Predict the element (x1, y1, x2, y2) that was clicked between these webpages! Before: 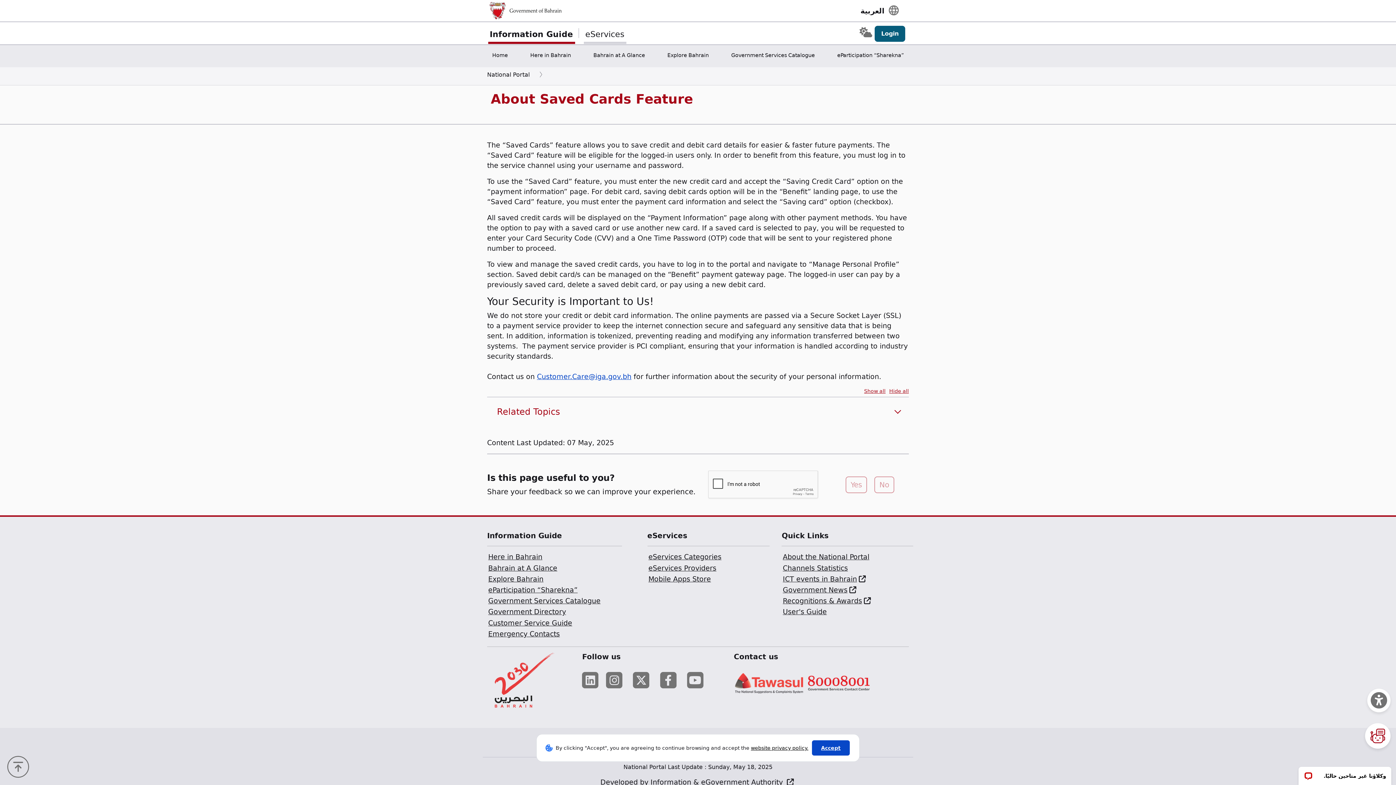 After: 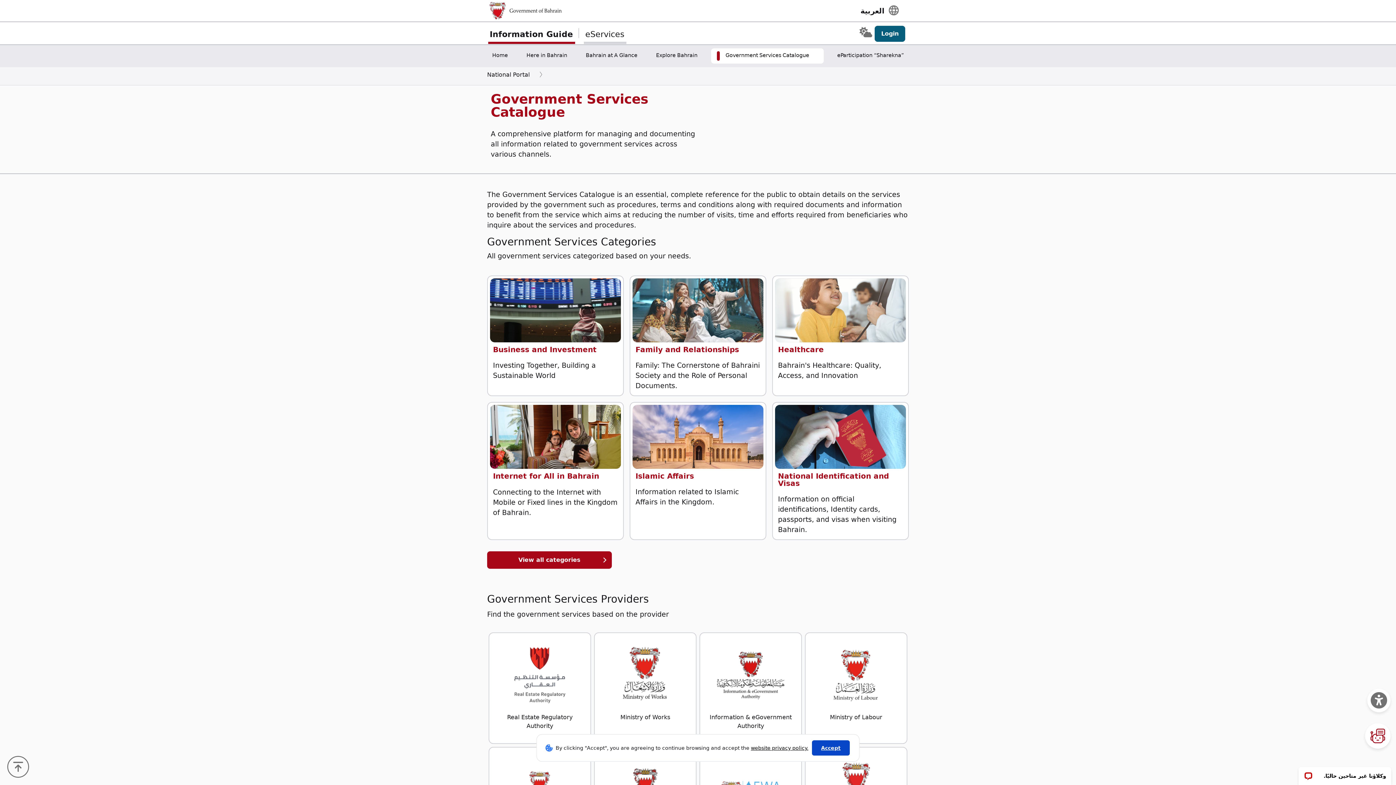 Action: bbox: (726, 48, 820, 63) label: Government Services Catalogue